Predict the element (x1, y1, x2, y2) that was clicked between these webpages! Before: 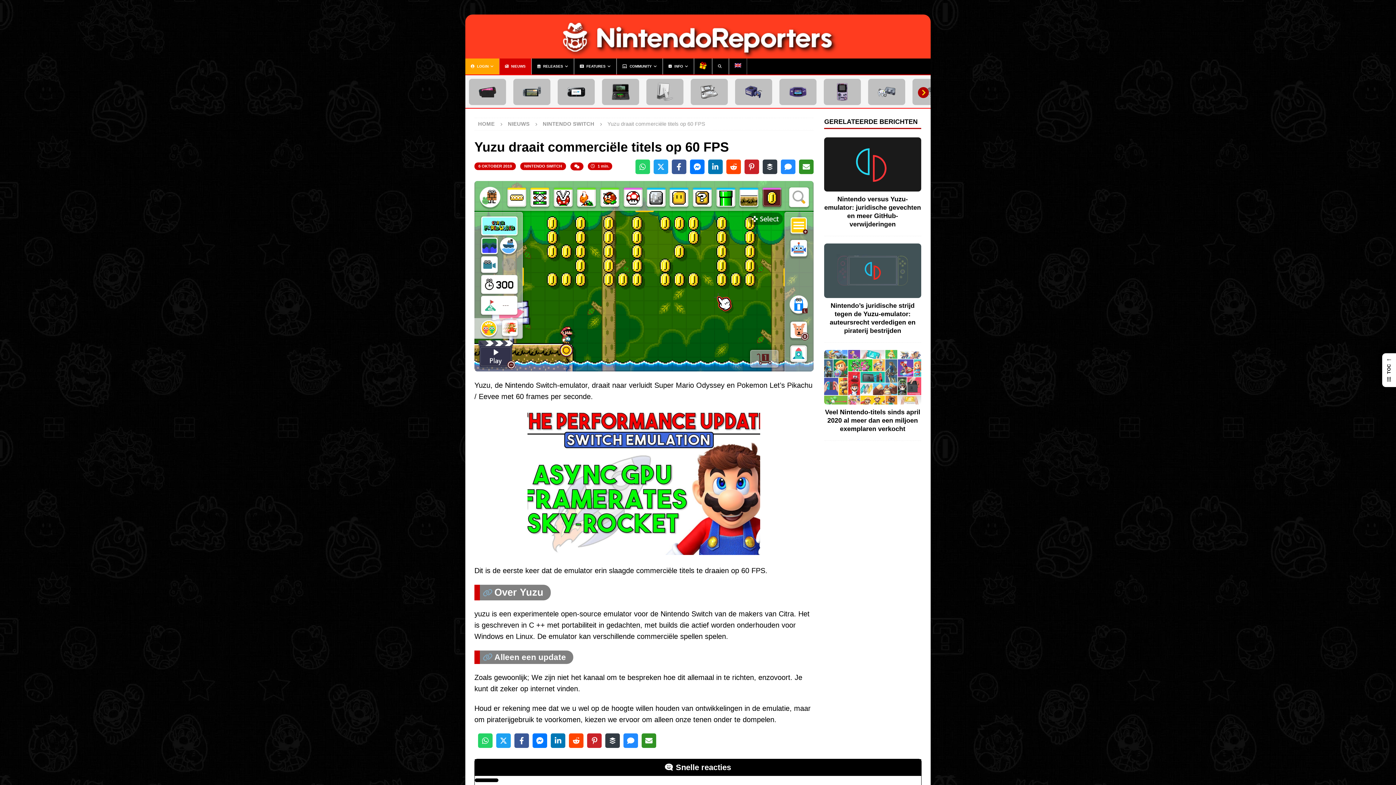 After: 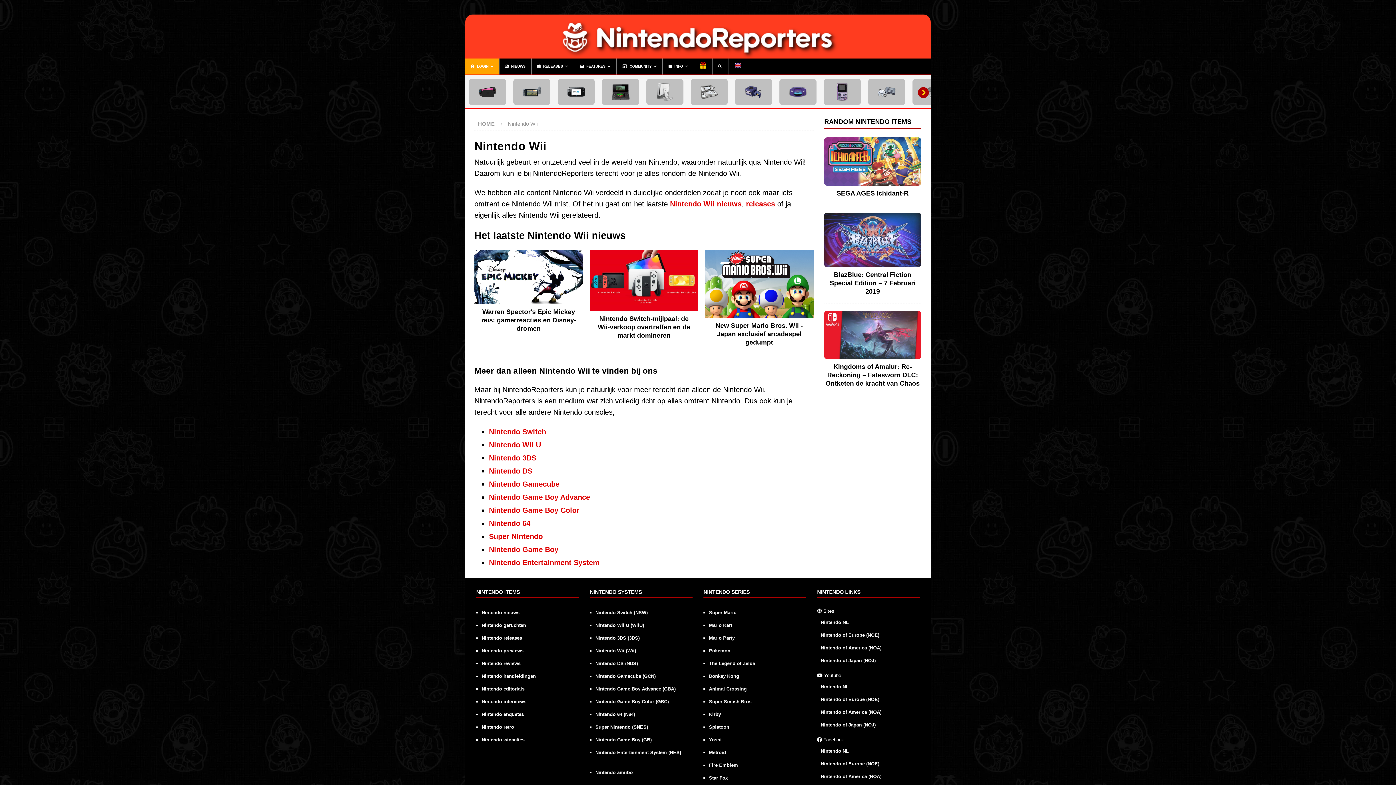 Action: bbox: (648, 82, 681, 101)